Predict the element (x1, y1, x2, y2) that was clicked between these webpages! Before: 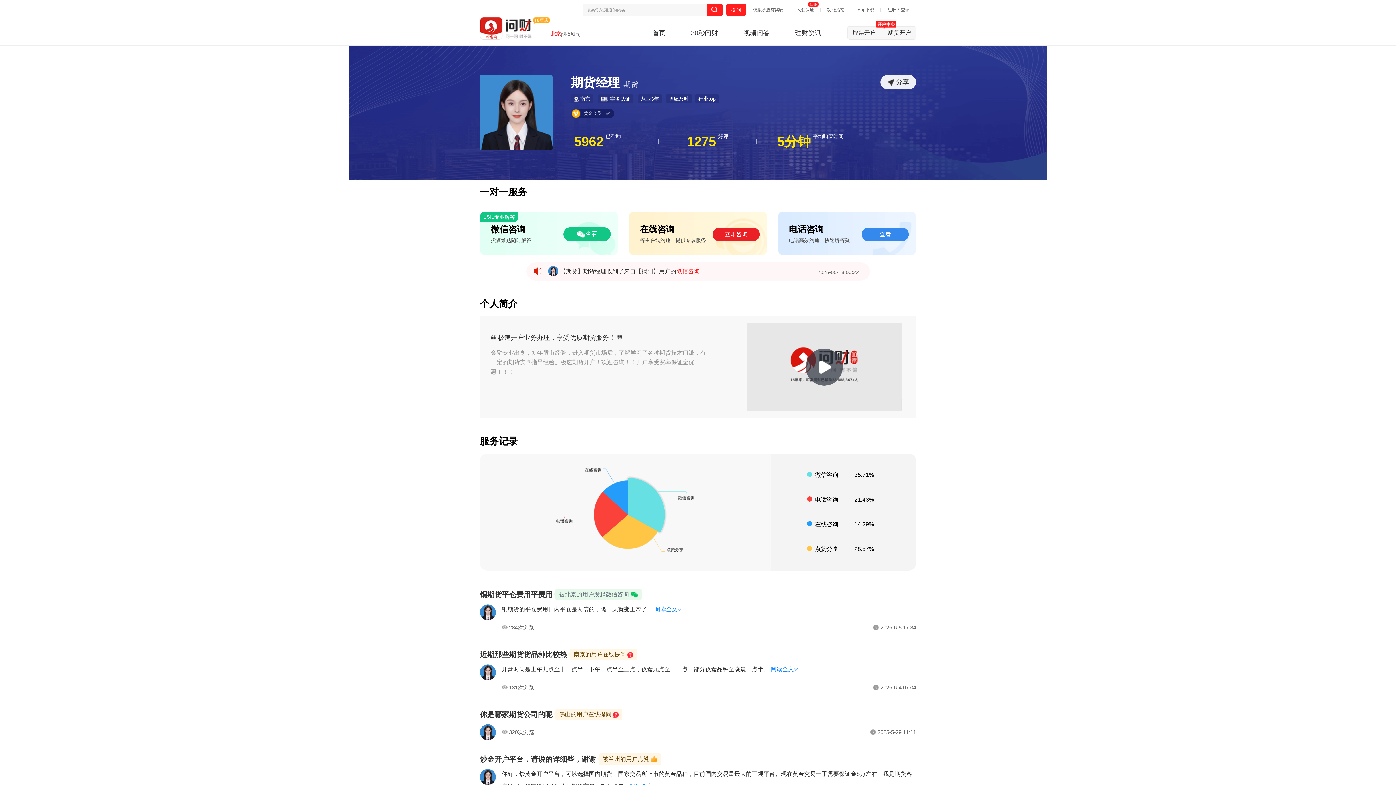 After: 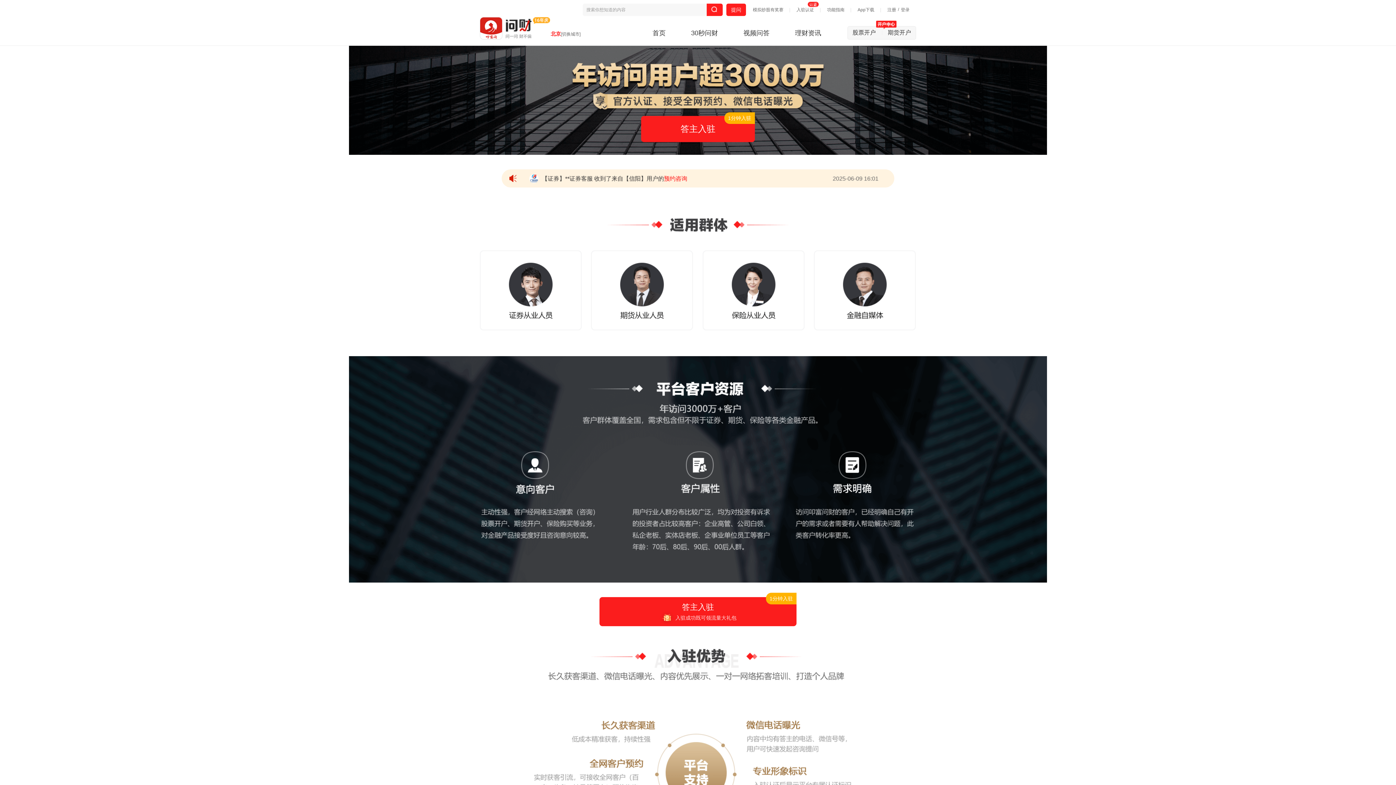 Action: bbox: (796, 7, 814, 12) label: 入驻认证